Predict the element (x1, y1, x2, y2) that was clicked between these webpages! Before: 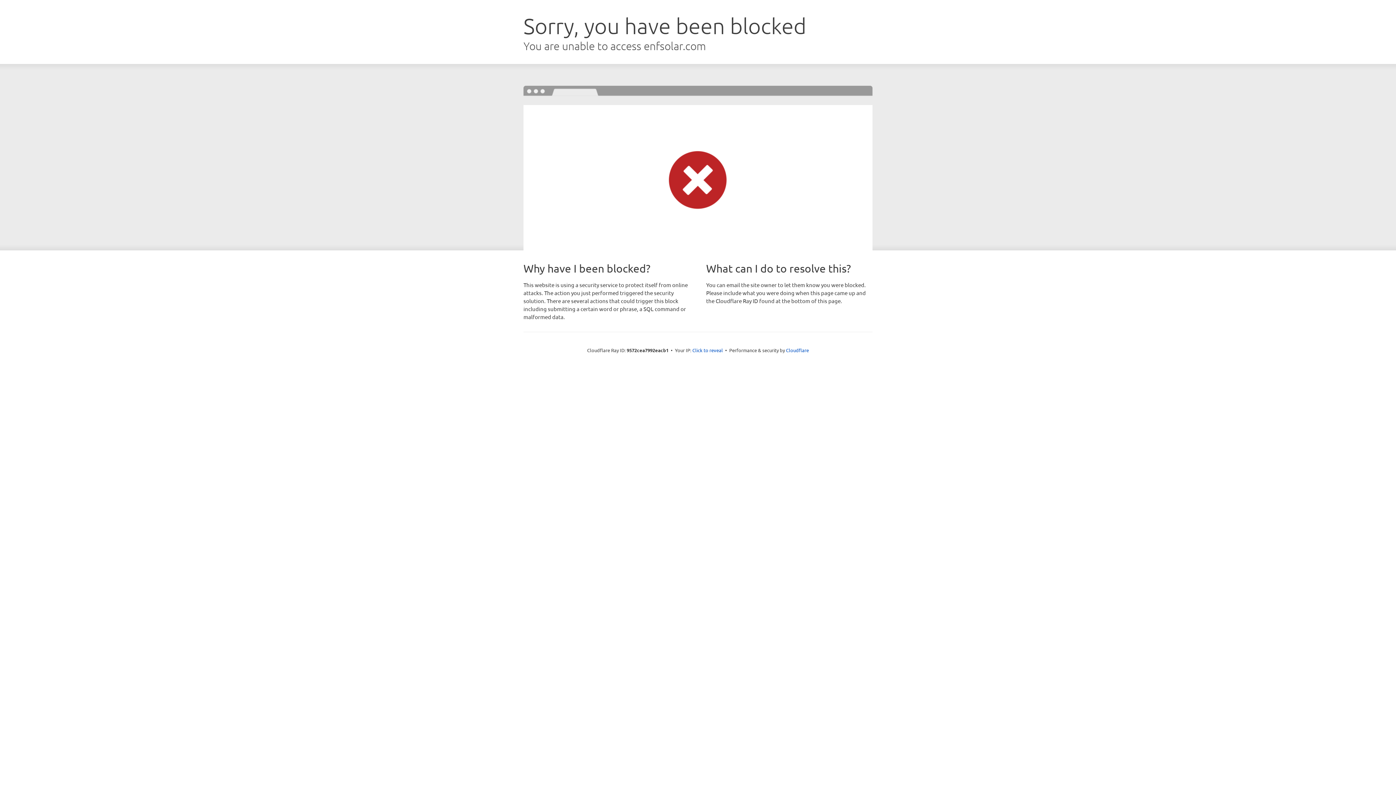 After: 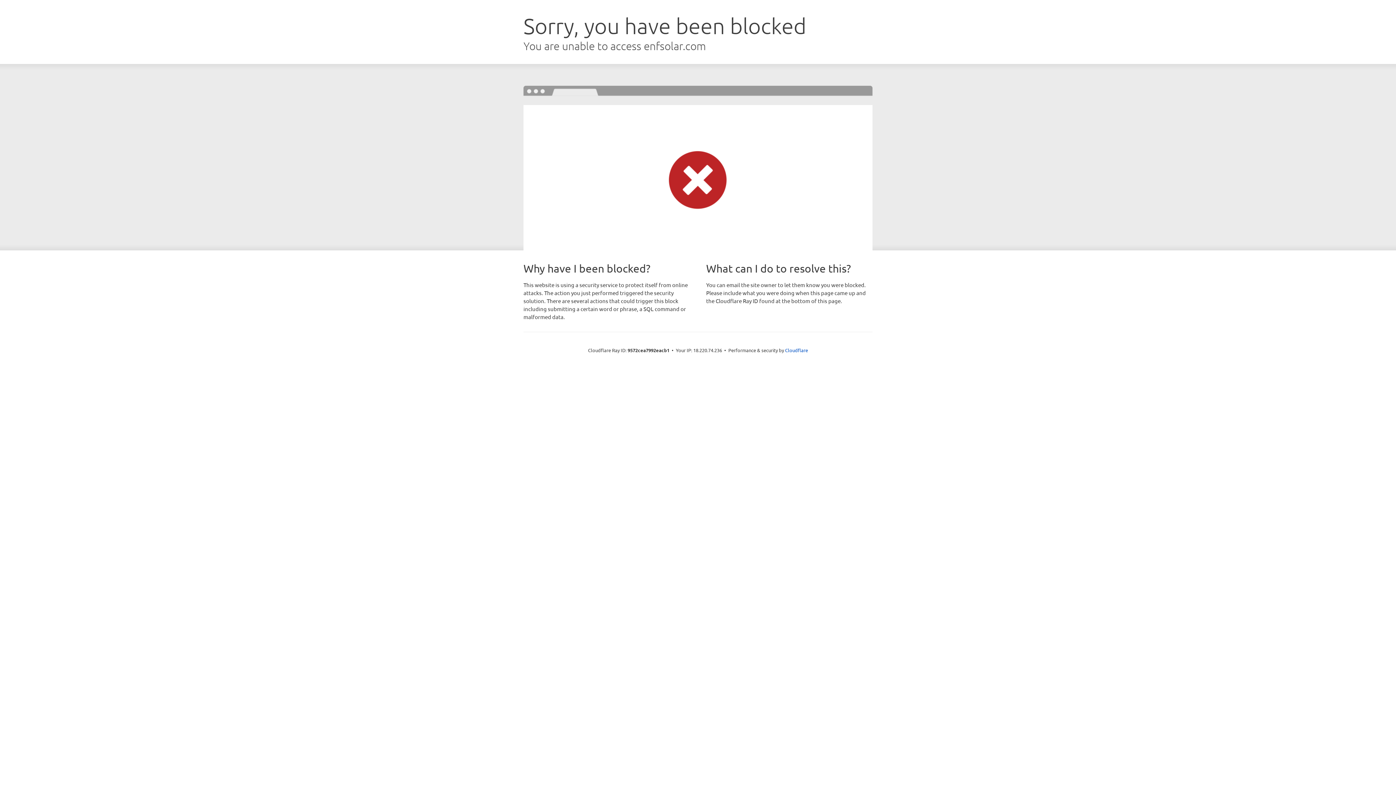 Action: label: Click to reveal bbox: (692, 346, 723, 353)